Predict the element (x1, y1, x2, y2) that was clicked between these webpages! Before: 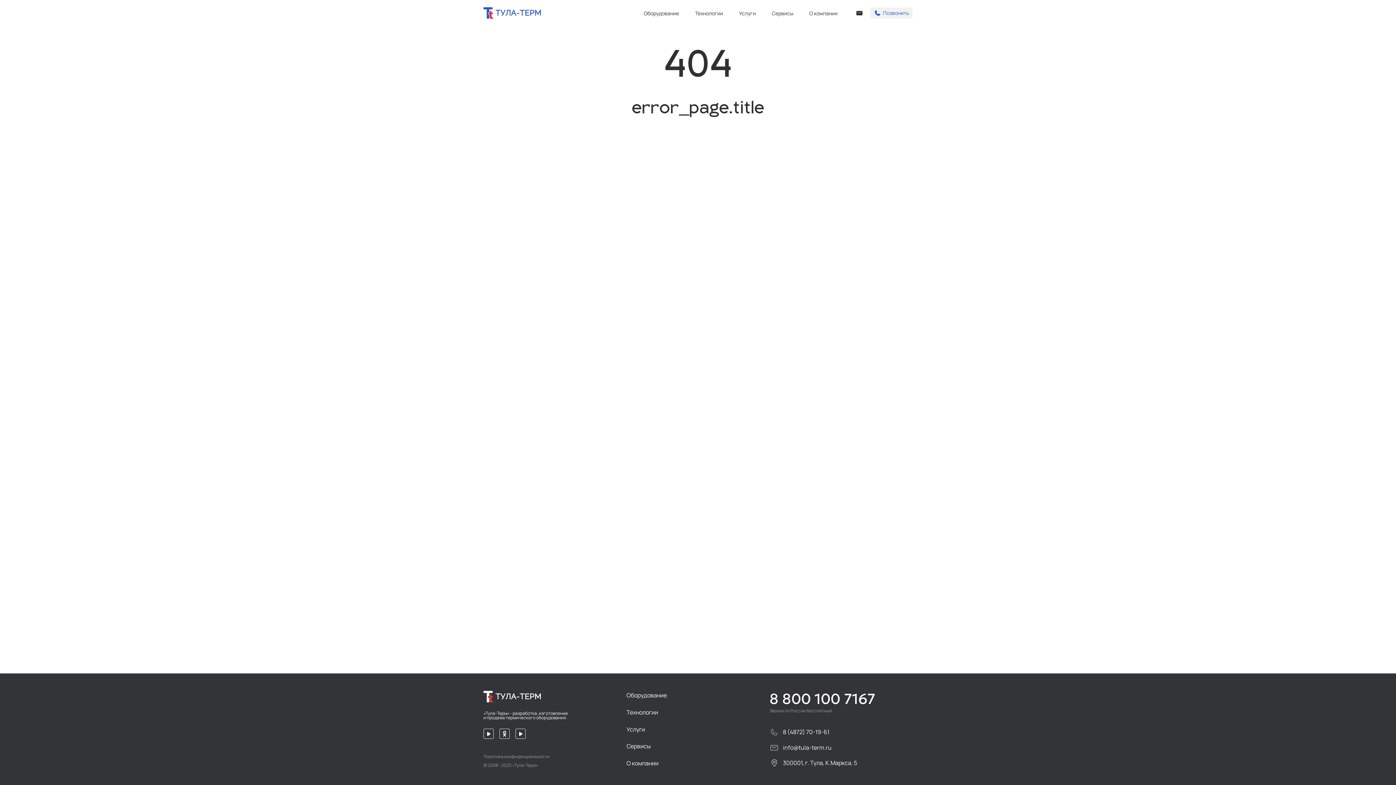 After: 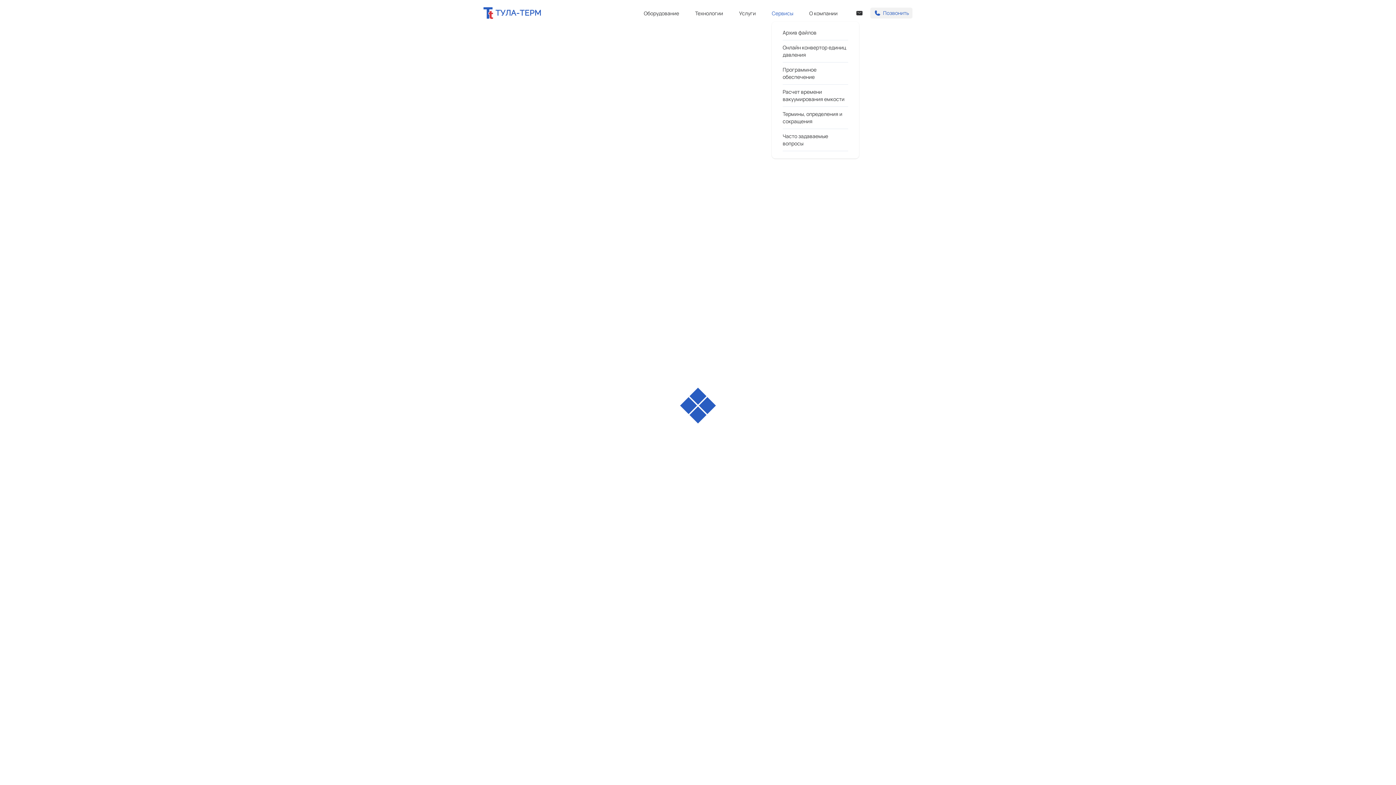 Action: label: Сервисы bbox: (772, 9, 793, 16)